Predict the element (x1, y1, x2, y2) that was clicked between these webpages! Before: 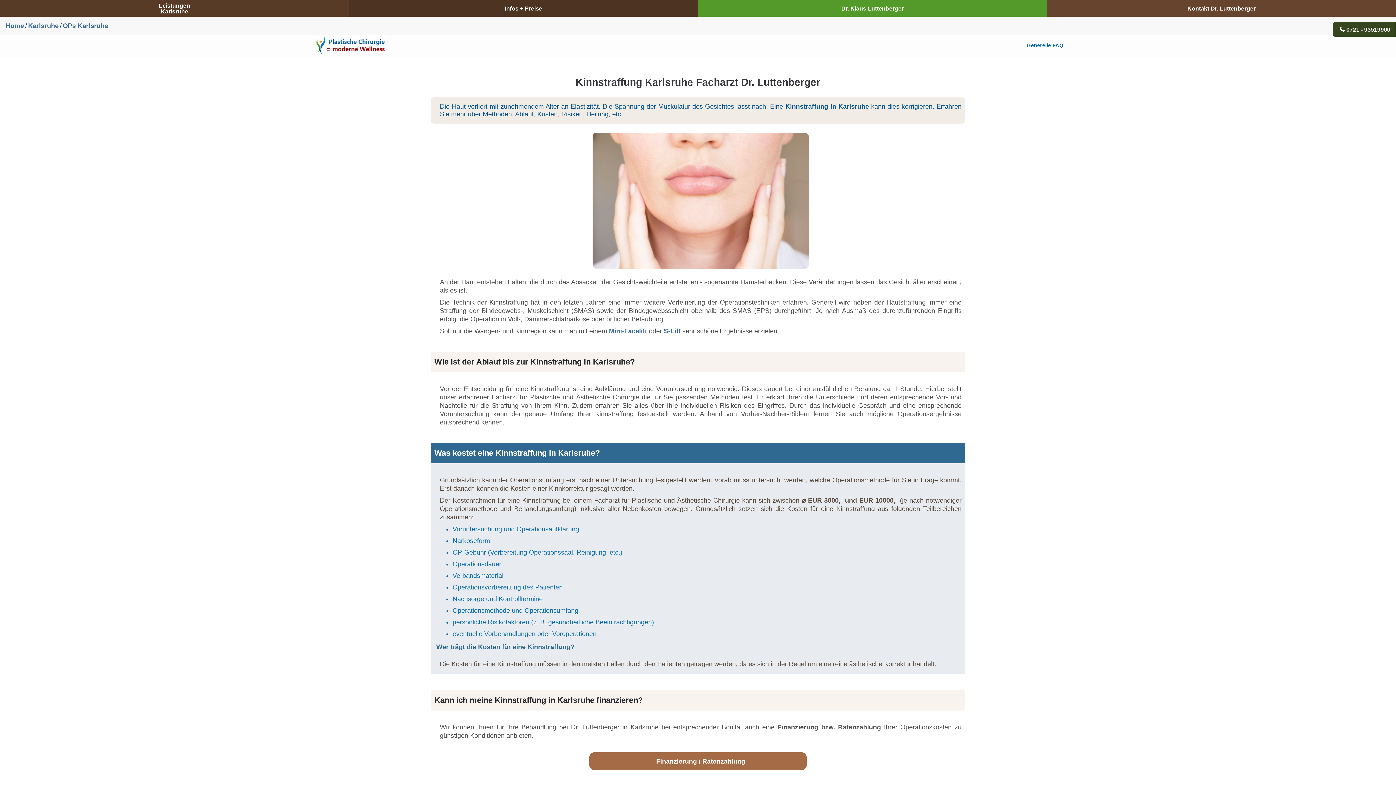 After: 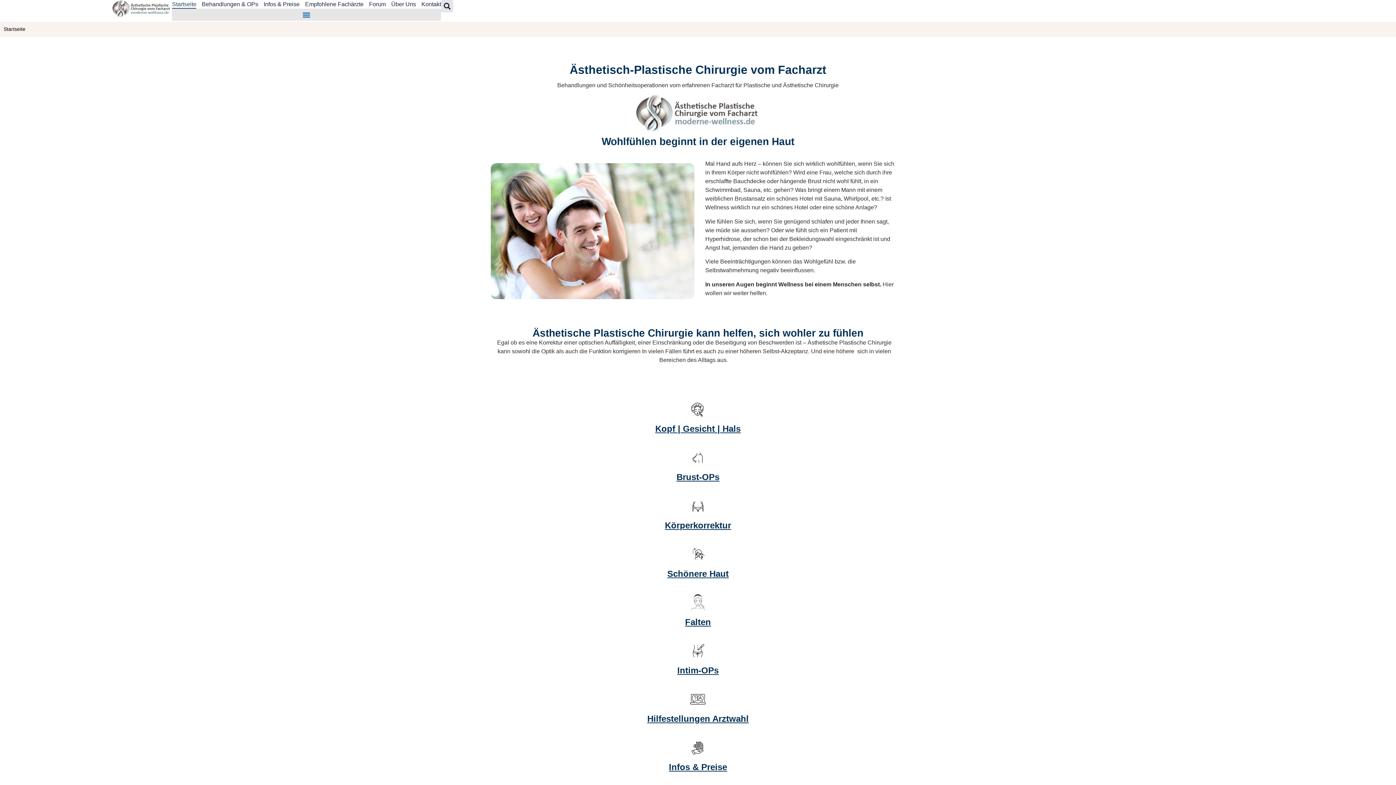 Action: label: Home bbox: (5, 22, 24, 29)